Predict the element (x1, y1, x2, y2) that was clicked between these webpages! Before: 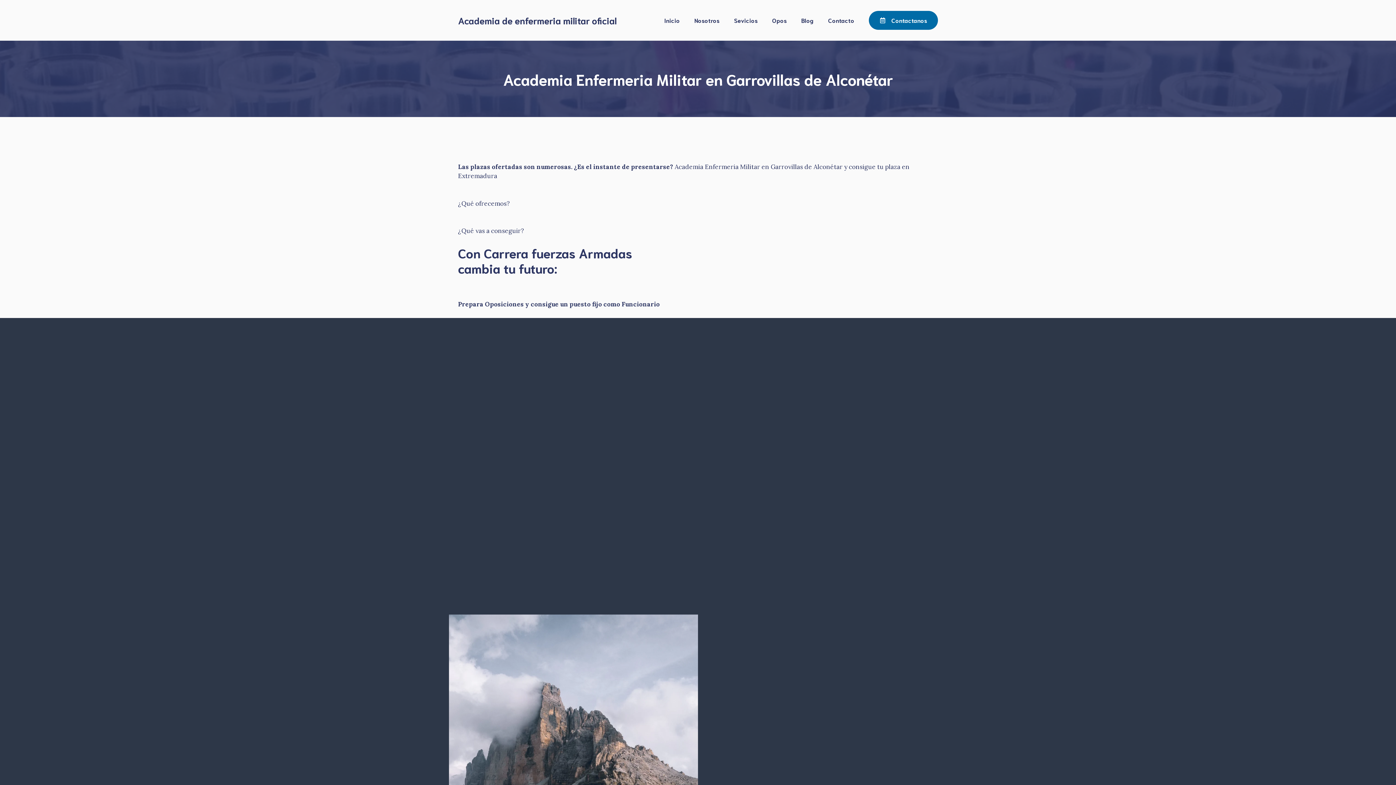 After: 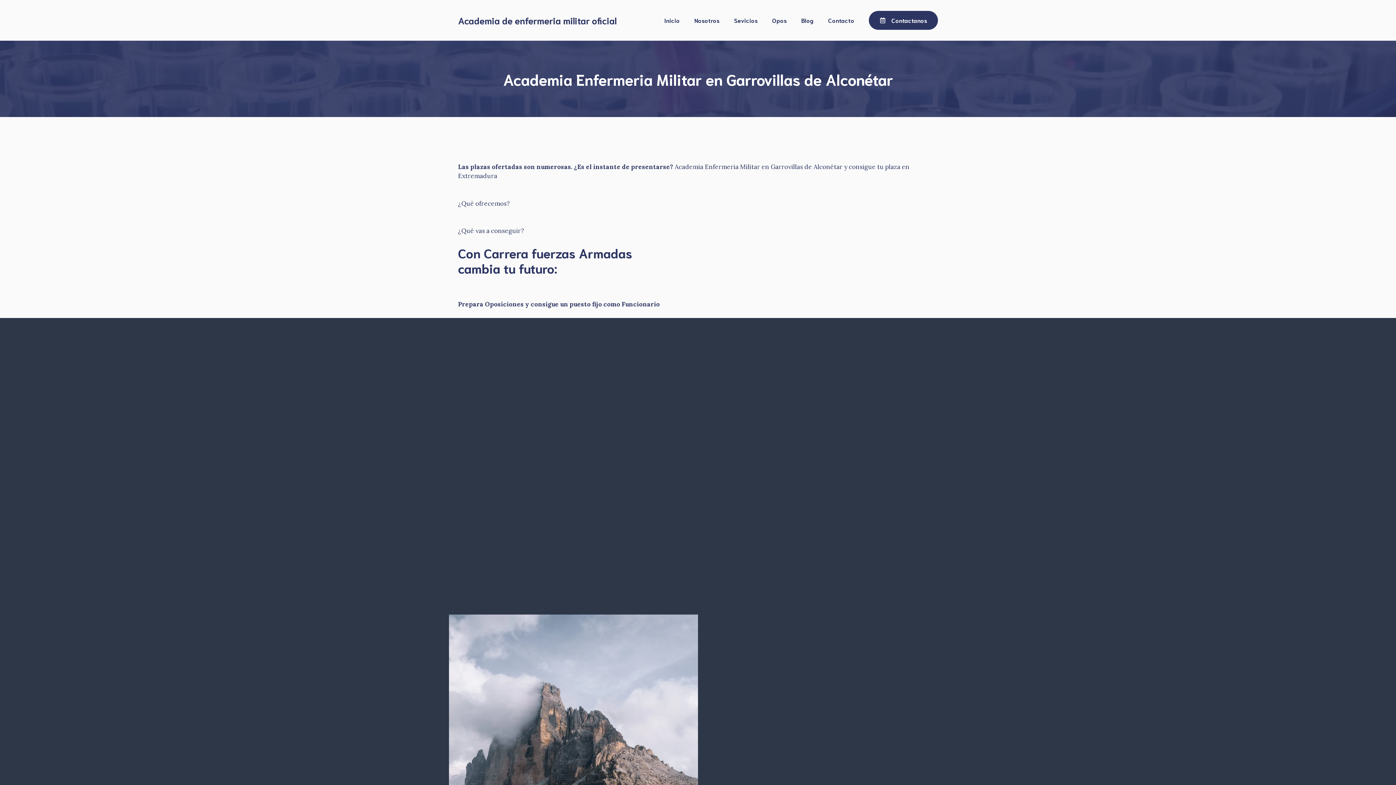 Action: label: Contactanos bbox: (869, 10, 938, 29)